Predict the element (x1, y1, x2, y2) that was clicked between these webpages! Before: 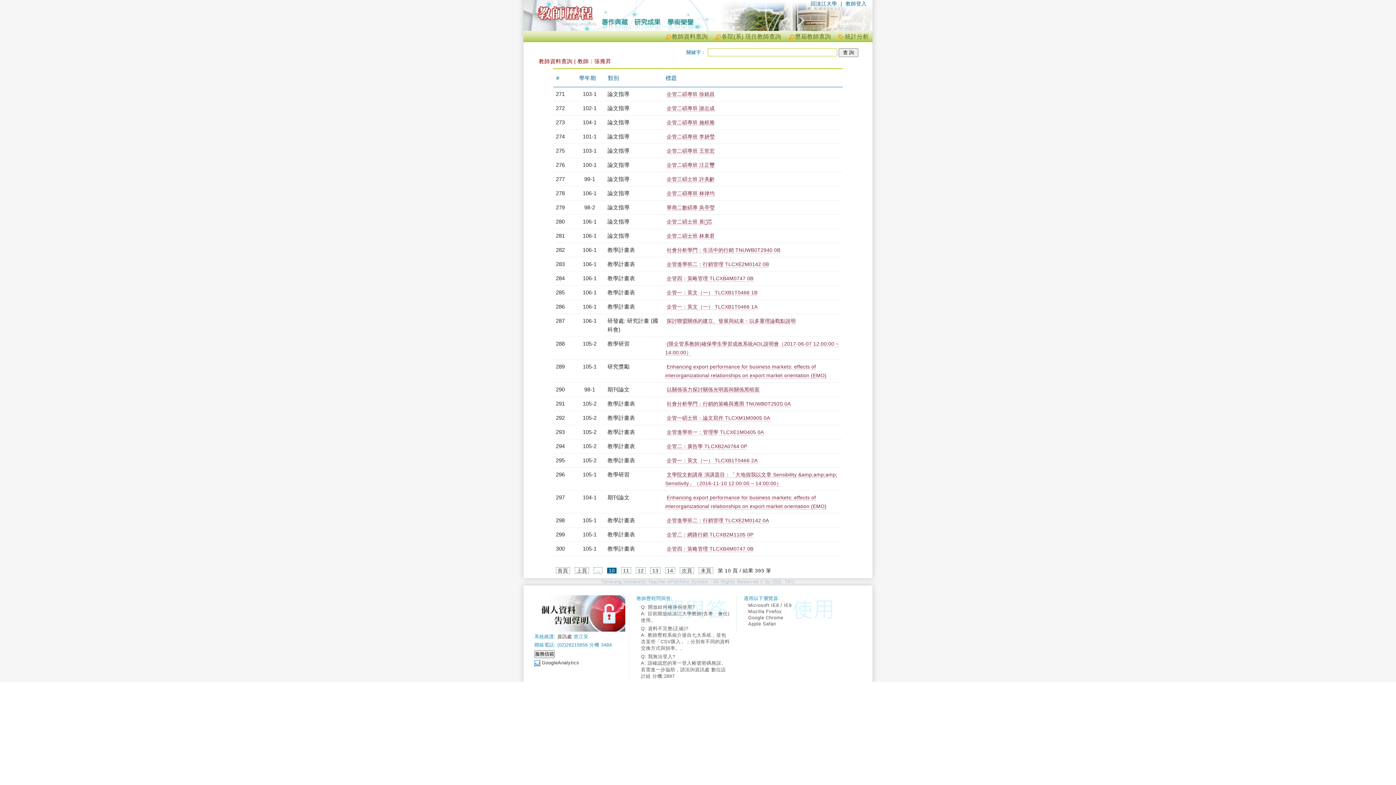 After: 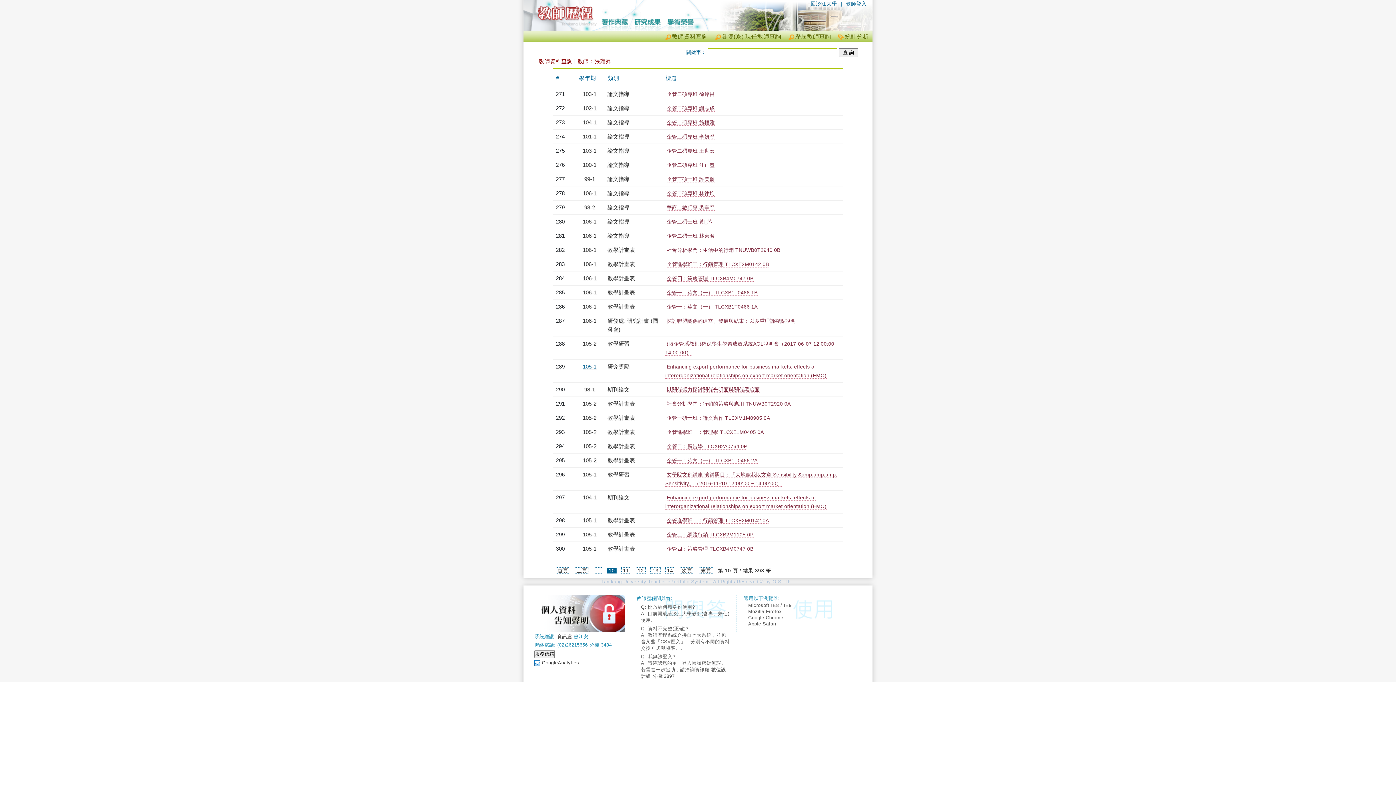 Action: label: 105-1 bbox: (582, 363, 596, 369)